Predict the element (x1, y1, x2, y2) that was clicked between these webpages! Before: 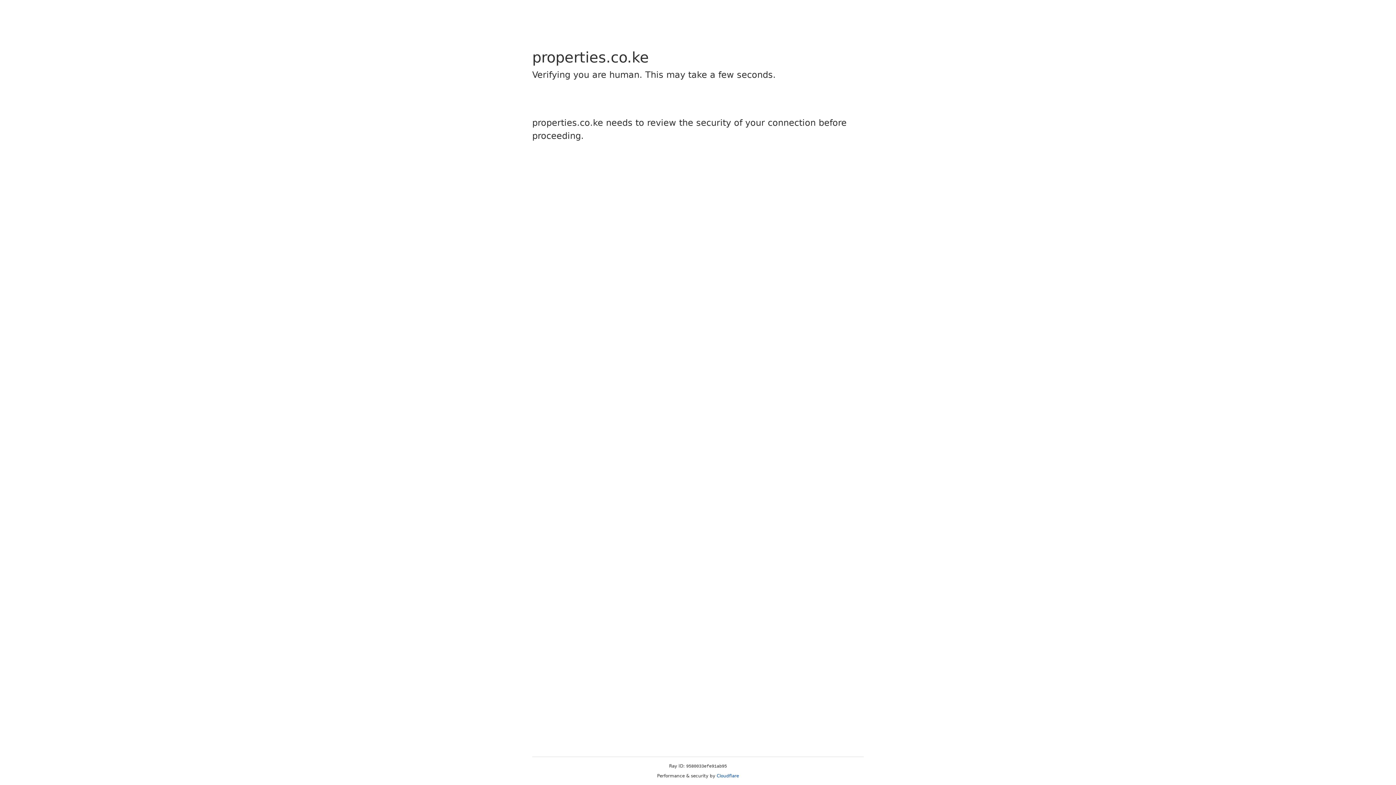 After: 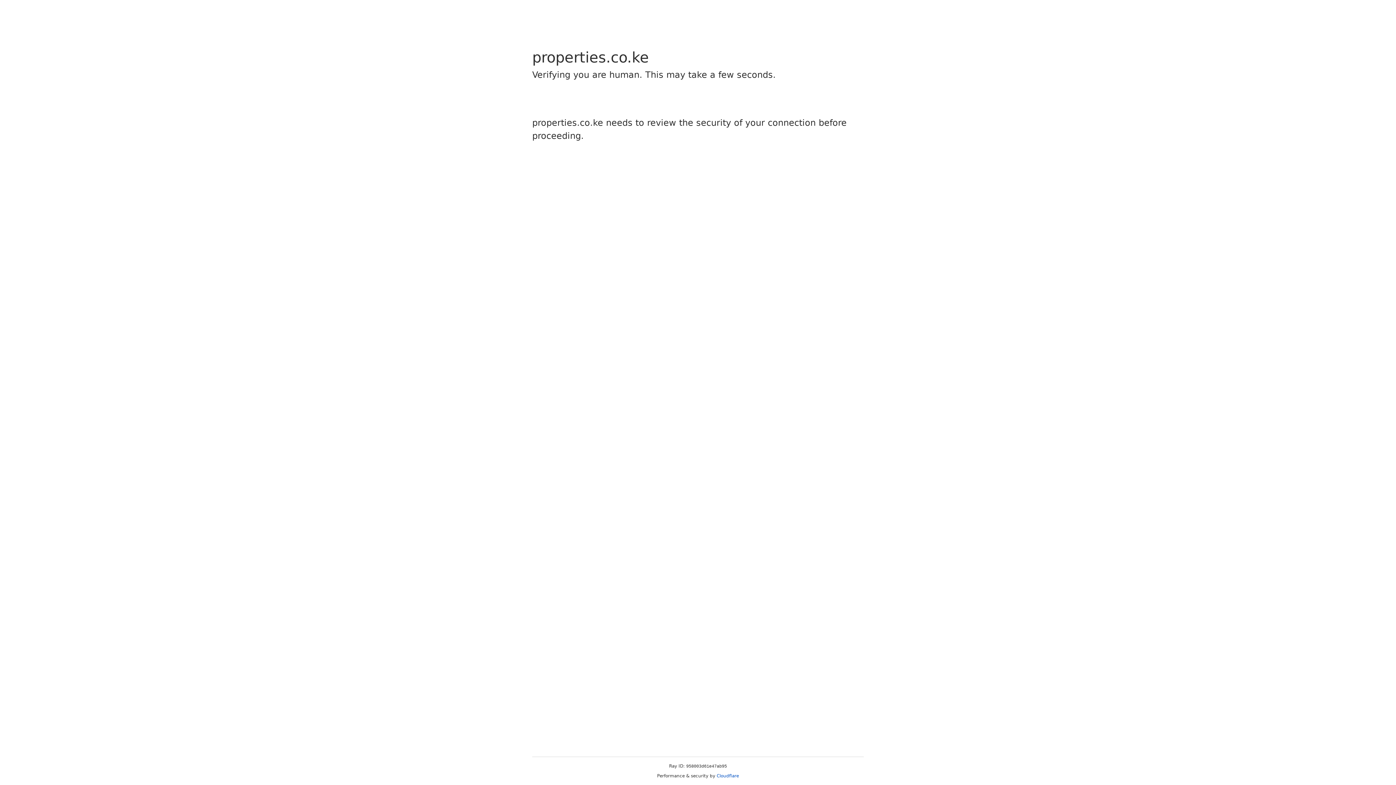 Action: label: Cloudflare bbox: (716, 773, 739, 778)